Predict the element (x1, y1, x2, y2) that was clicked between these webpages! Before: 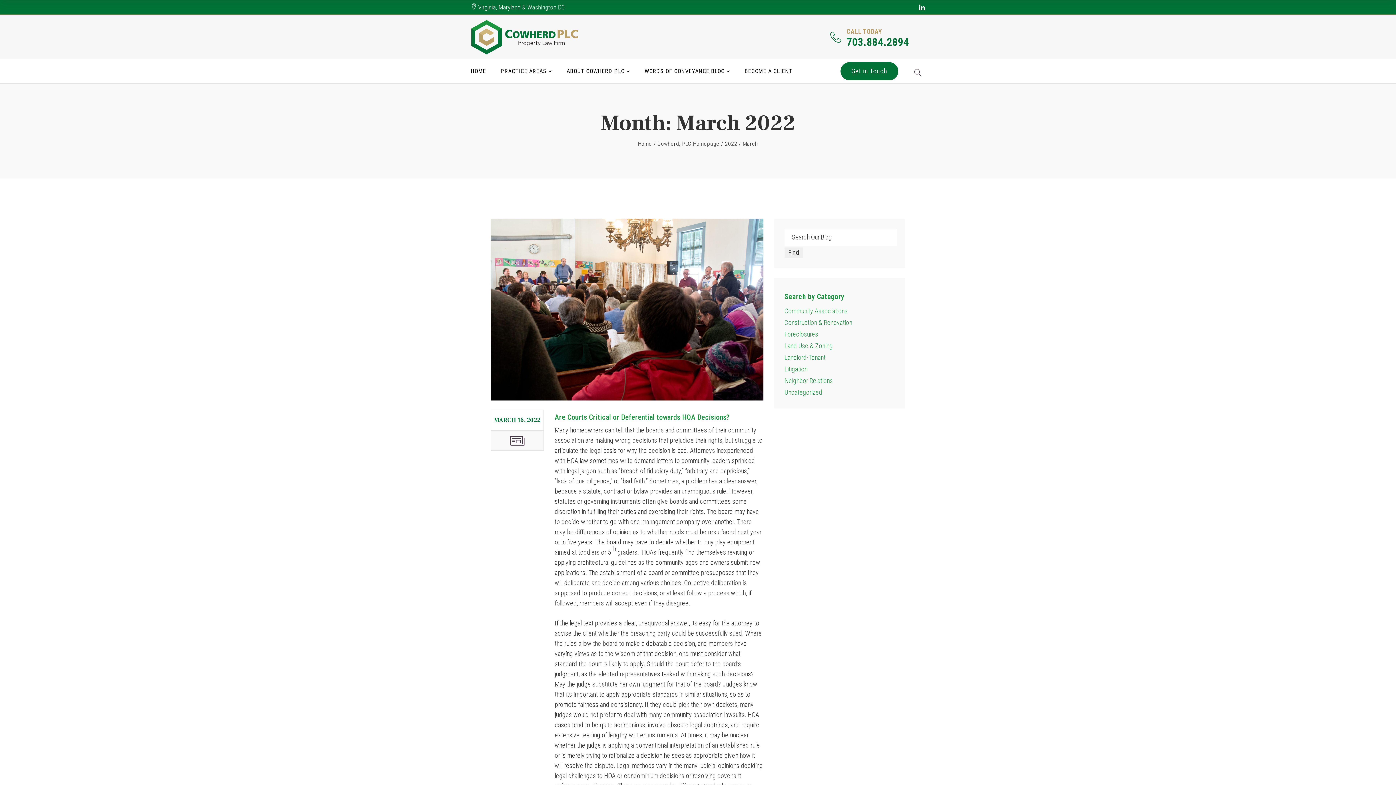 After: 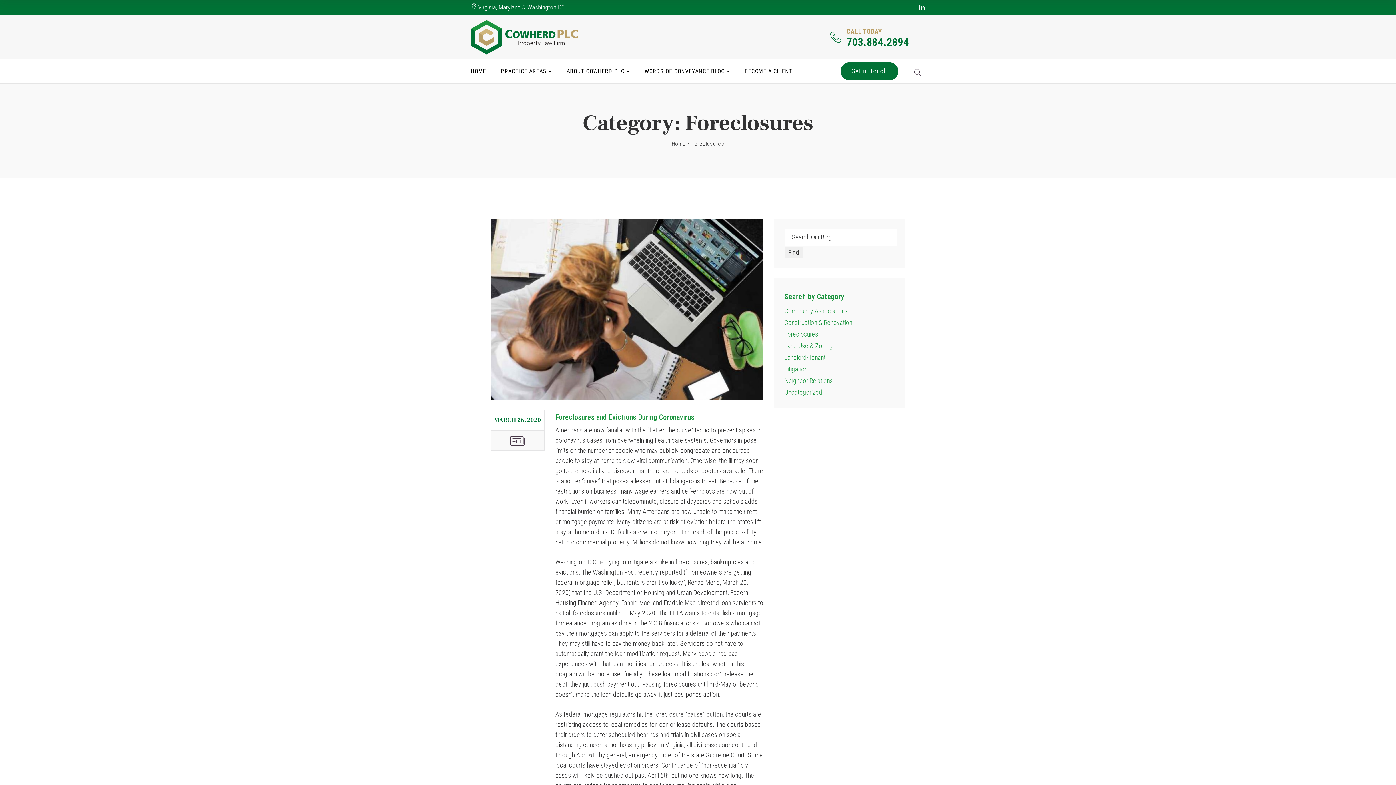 Action: bbox: (784, 330, 818, 338) label: Foreclosures